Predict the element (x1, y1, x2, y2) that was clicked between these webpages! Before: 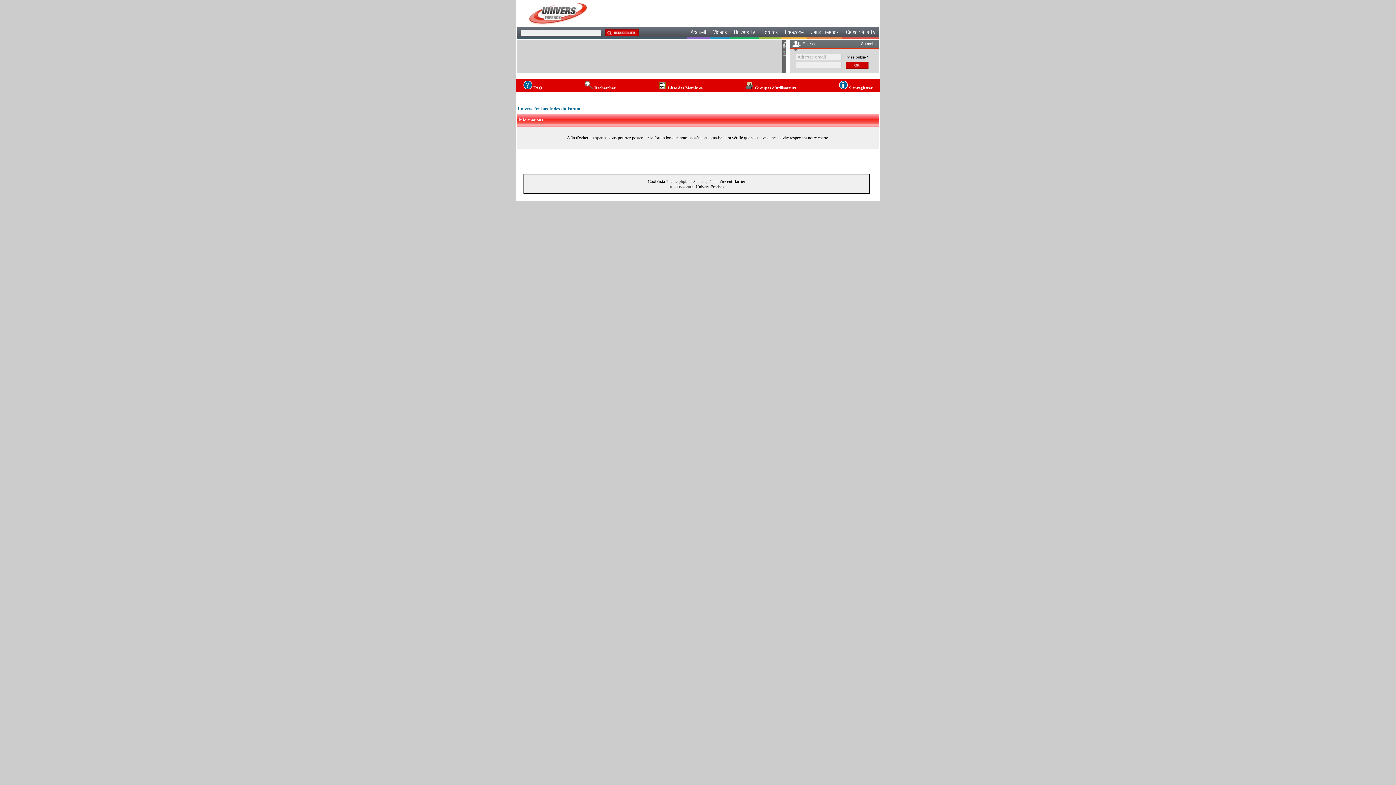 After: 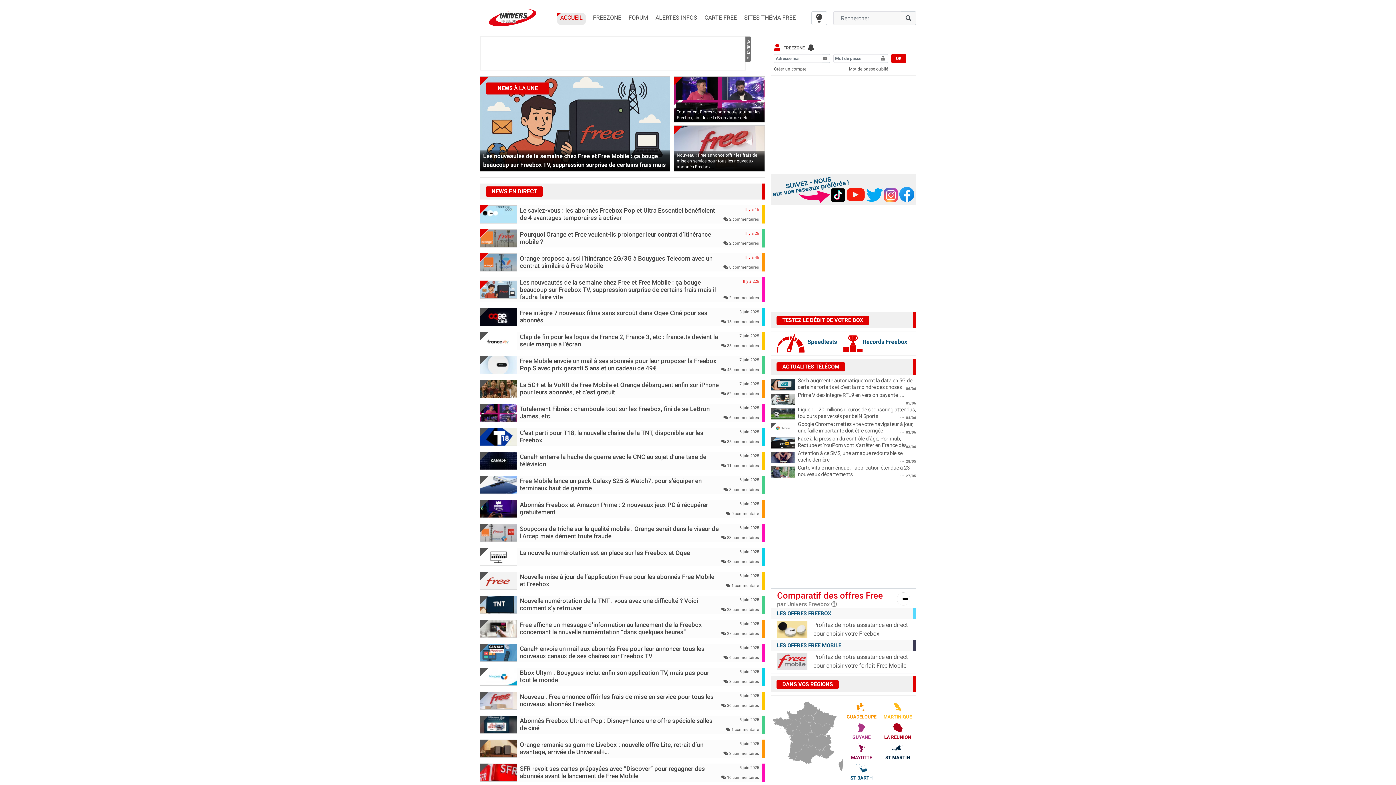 Action: bbox: (527, 22, 588, 27)